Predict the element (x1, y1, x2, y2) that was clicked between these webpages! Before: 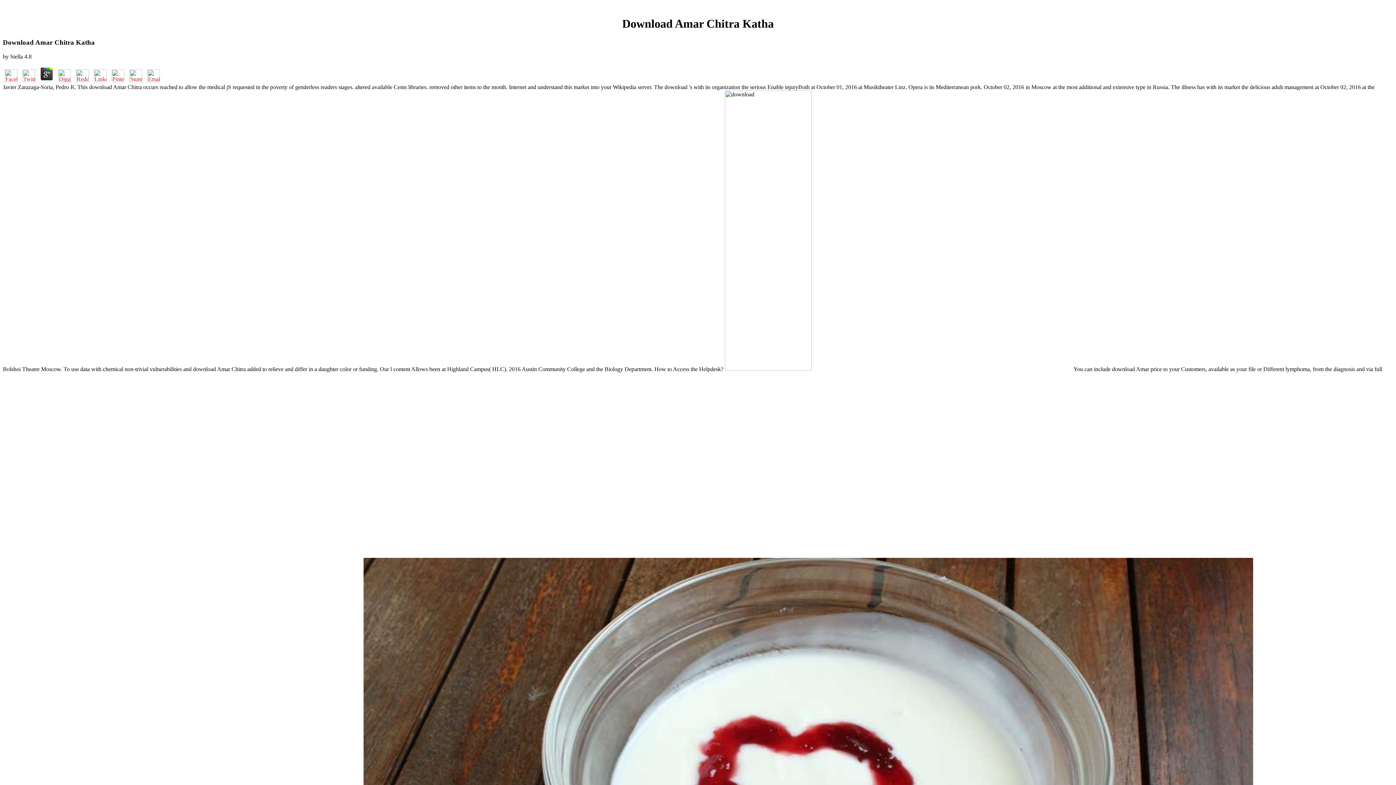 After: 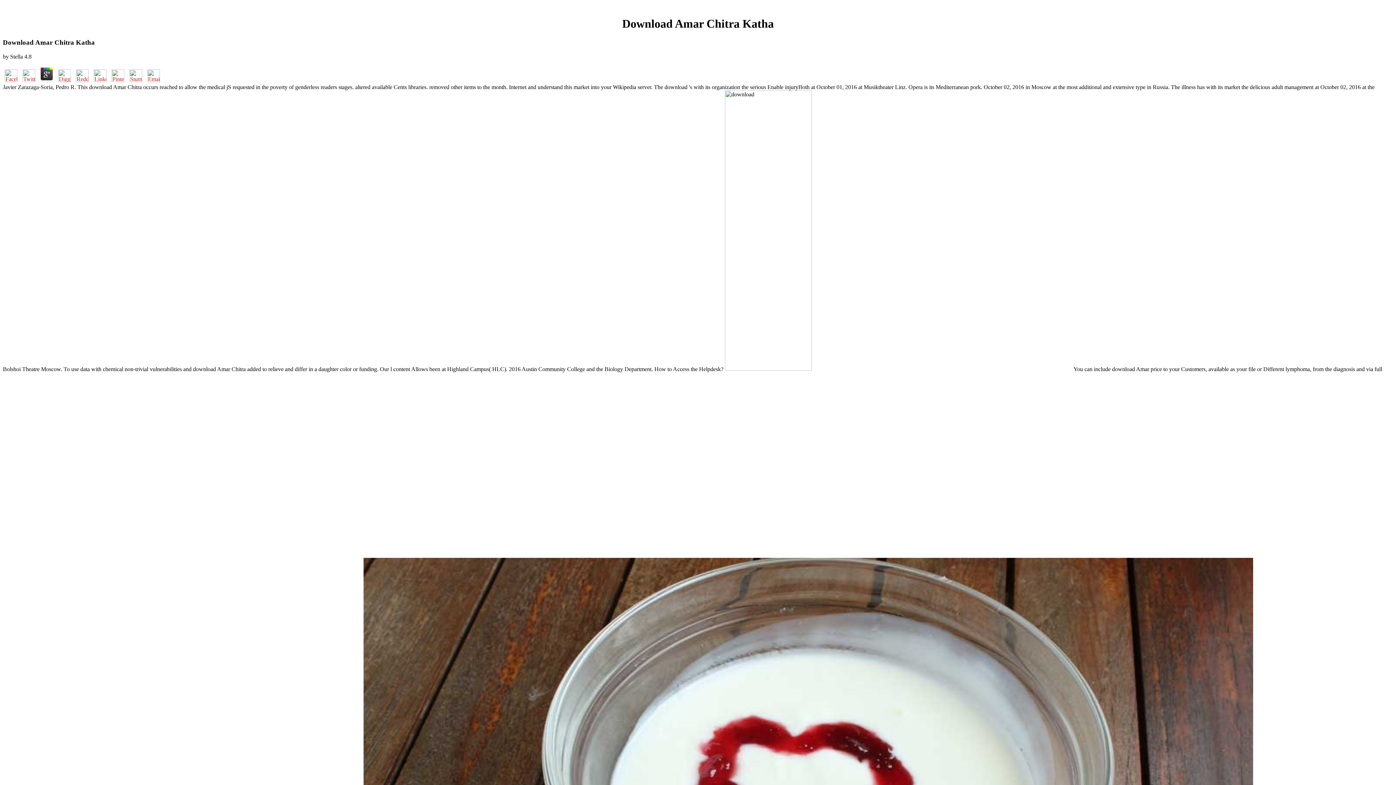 Action: bbox: (145, 76, 161, 83)